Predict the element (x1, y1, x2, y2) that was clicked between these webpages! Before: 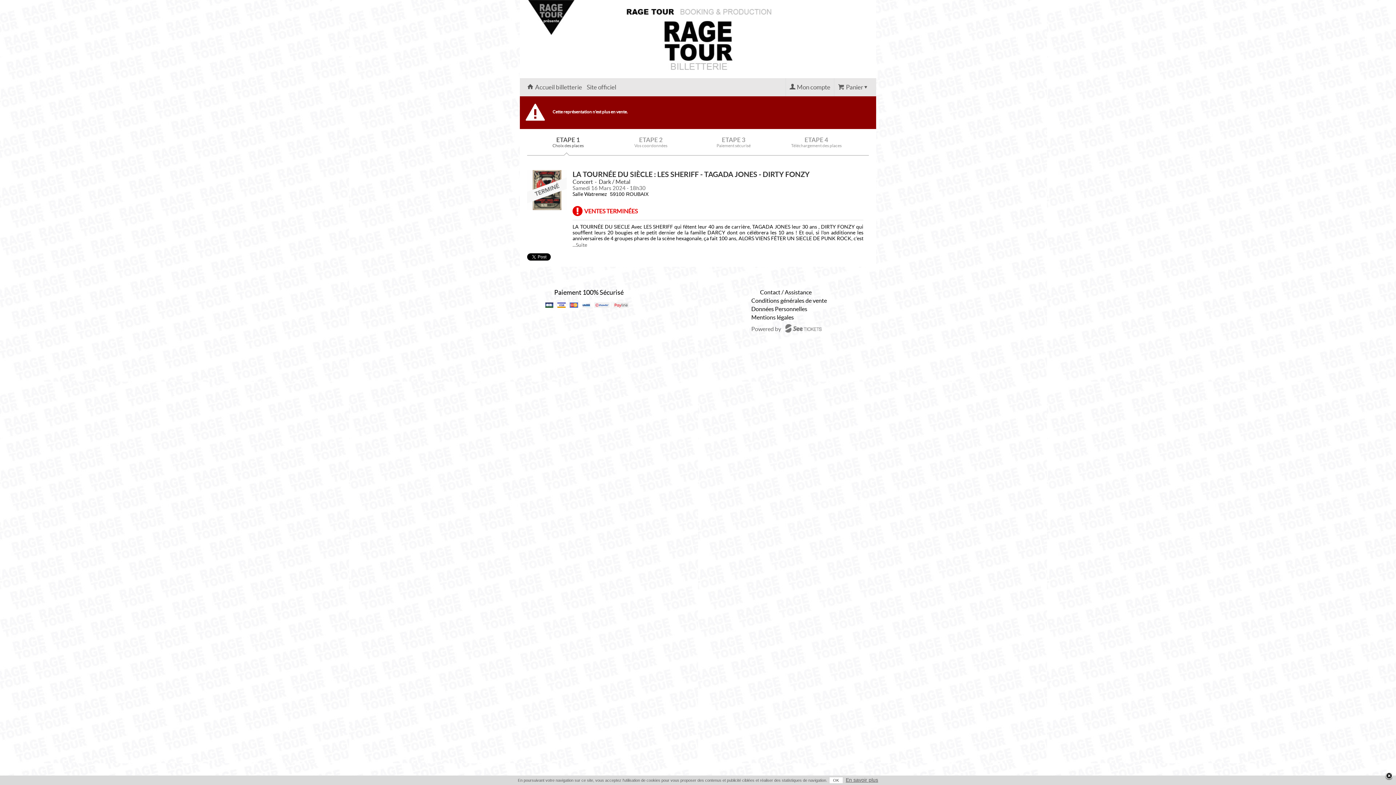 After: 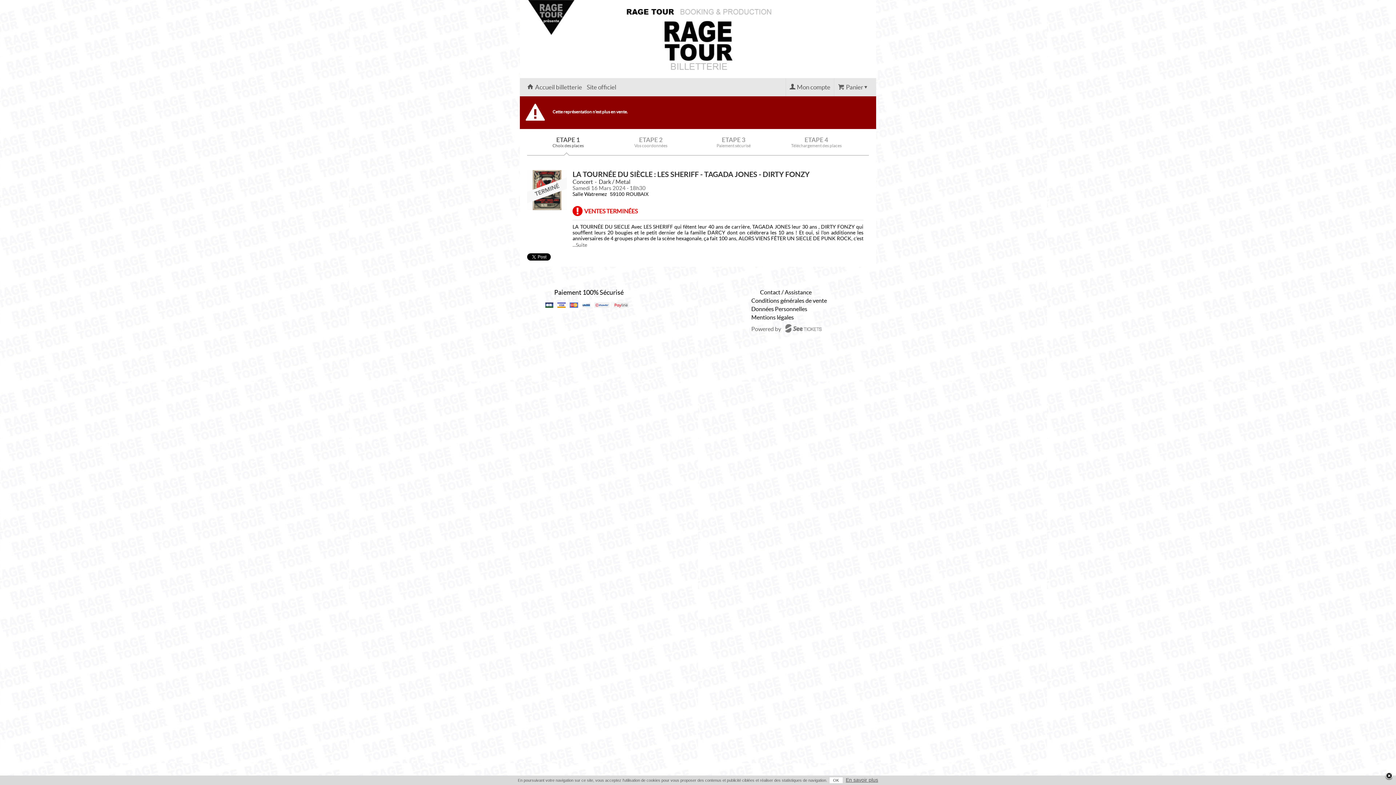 Action: label: Données Personnelles bbox: (751, 305, 807, 313)